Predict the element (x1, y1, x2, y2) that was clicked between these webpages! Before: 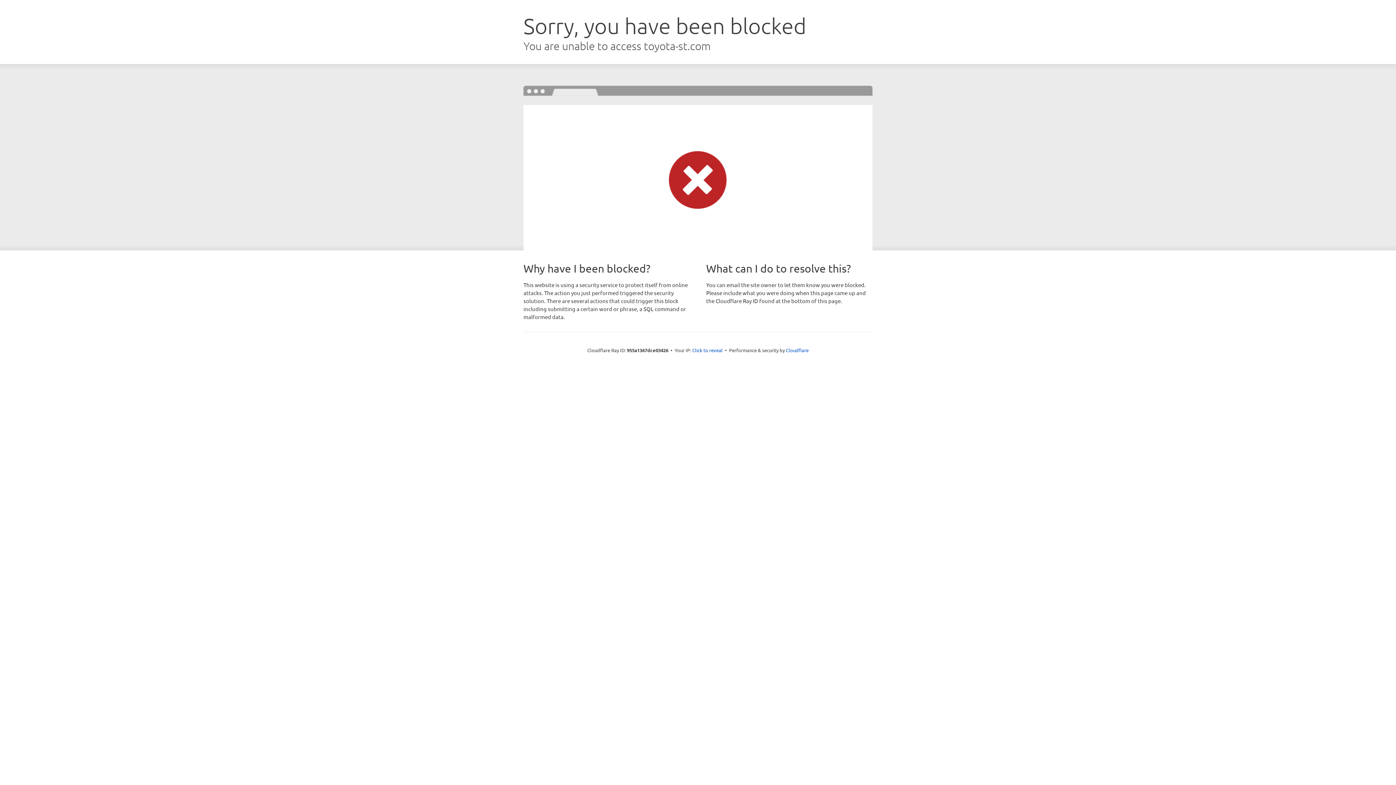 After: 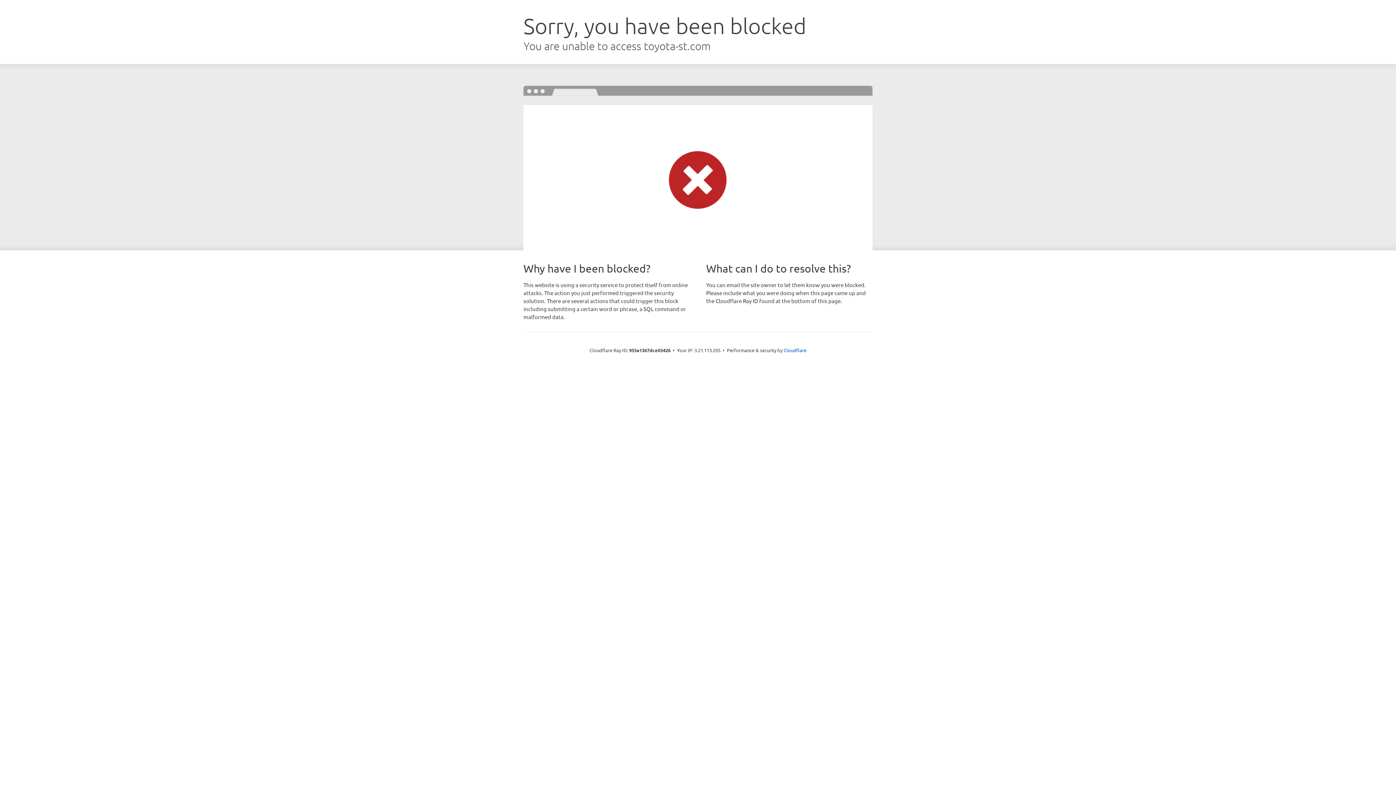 Action: bbox: (692, 346, 722, 353) label: Click to reveal